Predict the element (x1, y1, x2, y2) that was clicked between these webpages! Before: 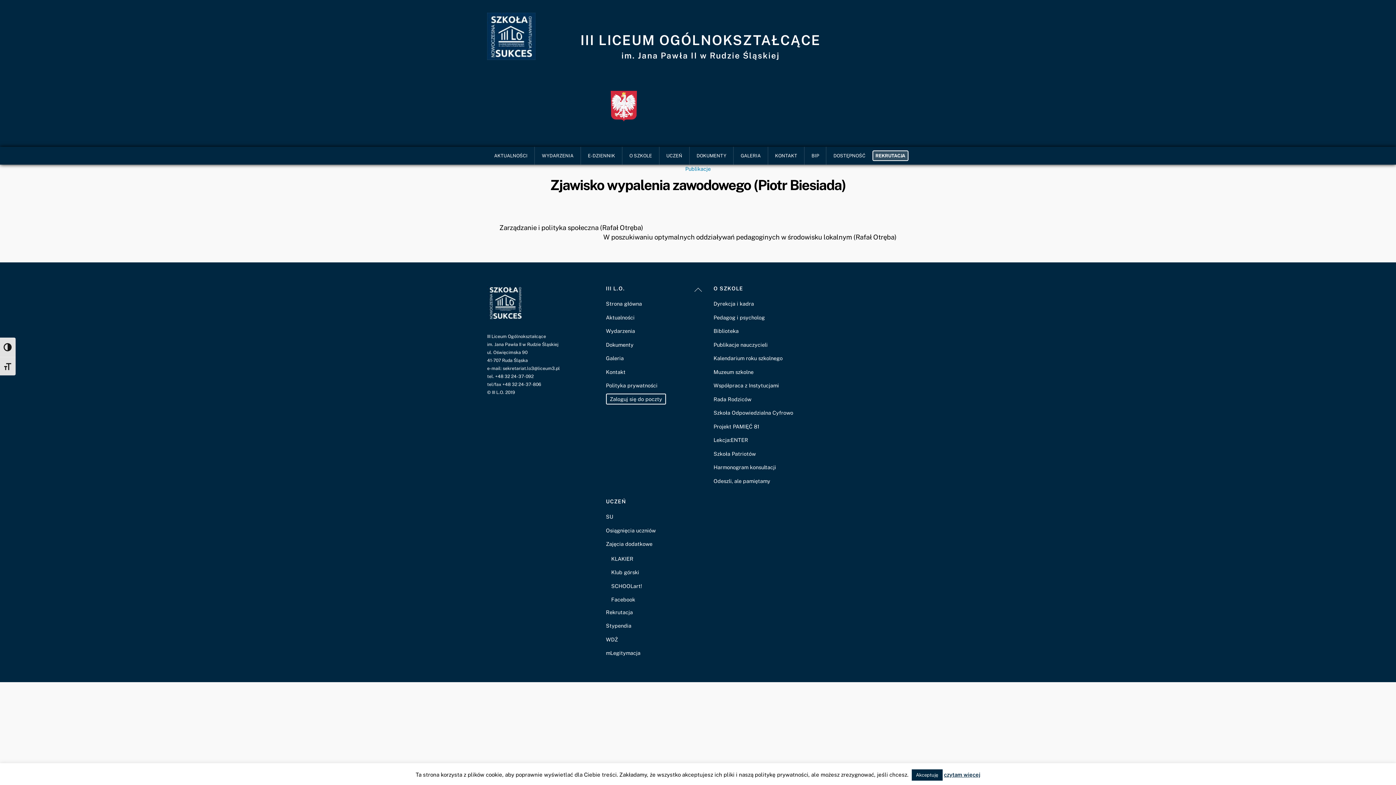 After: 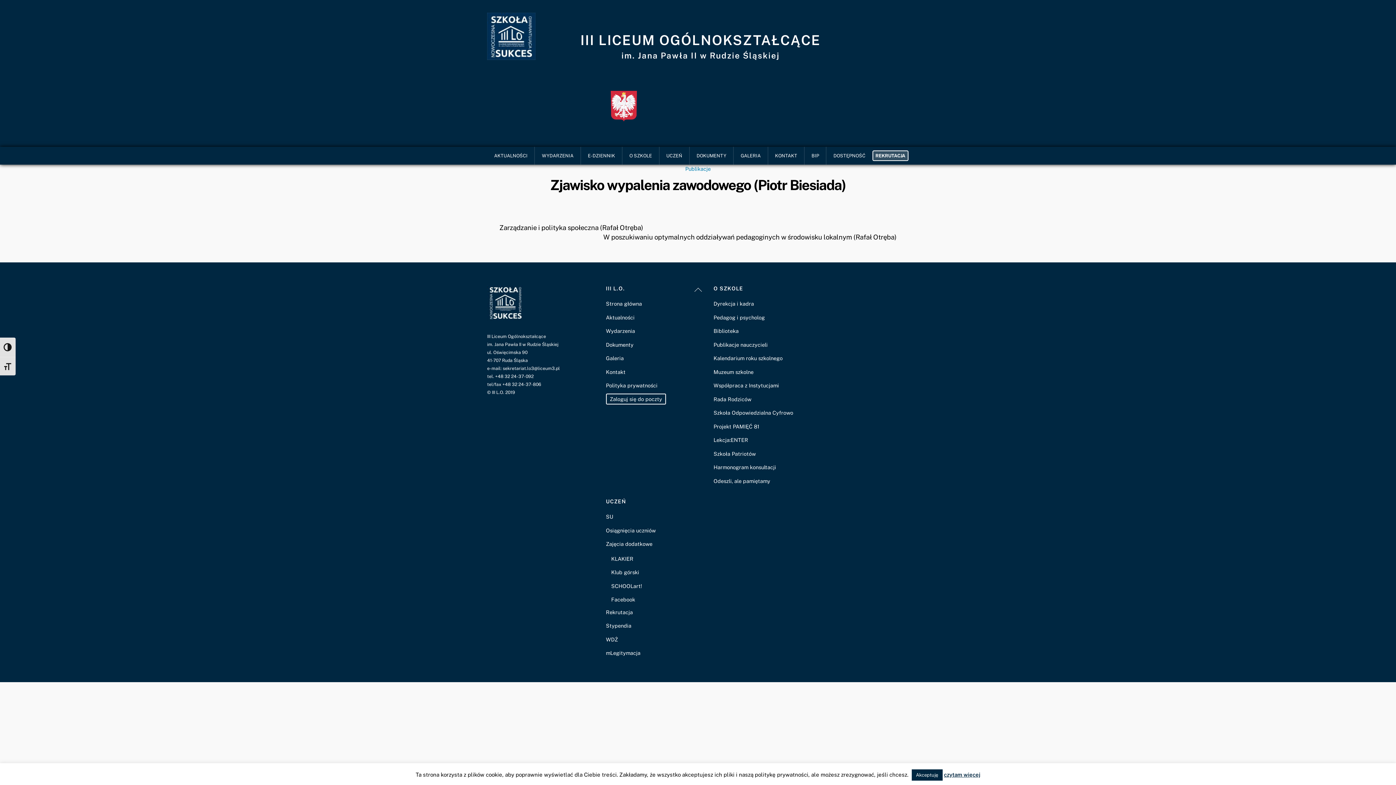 Action: label: sekretariat.lo3@liceum3.pl bbox: (502, 365, 560, 371)